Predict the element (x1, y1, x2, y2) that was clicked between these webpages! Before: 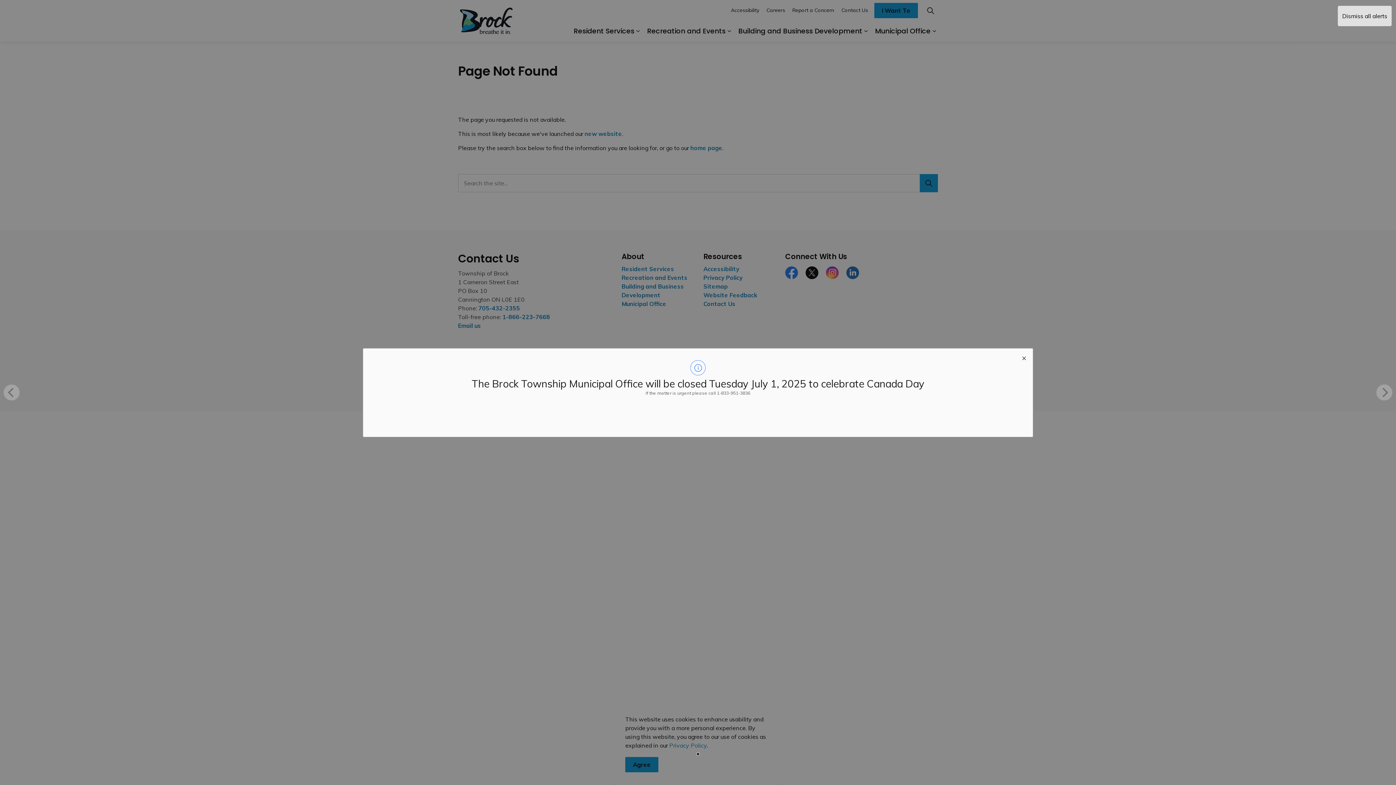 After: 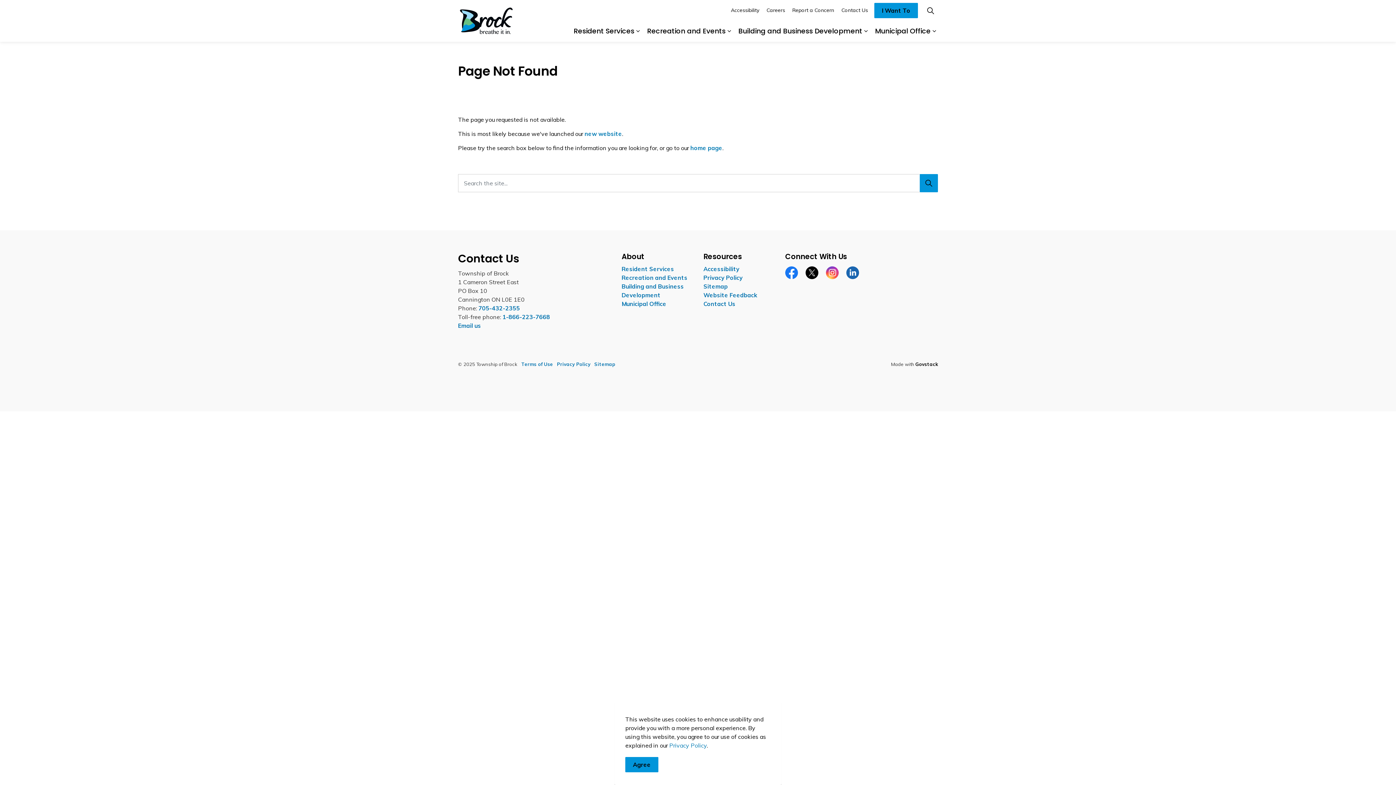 Action: label: Dismiss all alerts bbox: (1338, 5, 1392, 26)